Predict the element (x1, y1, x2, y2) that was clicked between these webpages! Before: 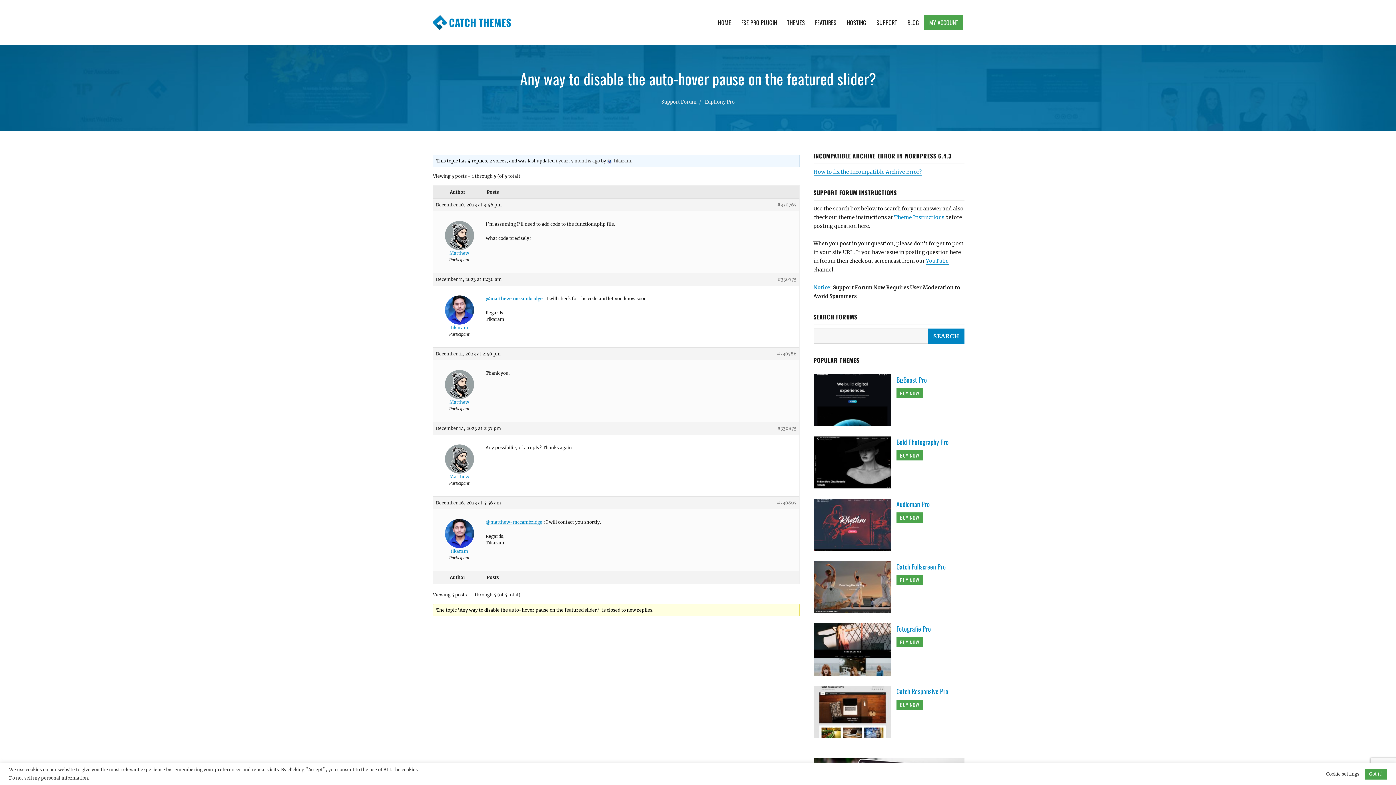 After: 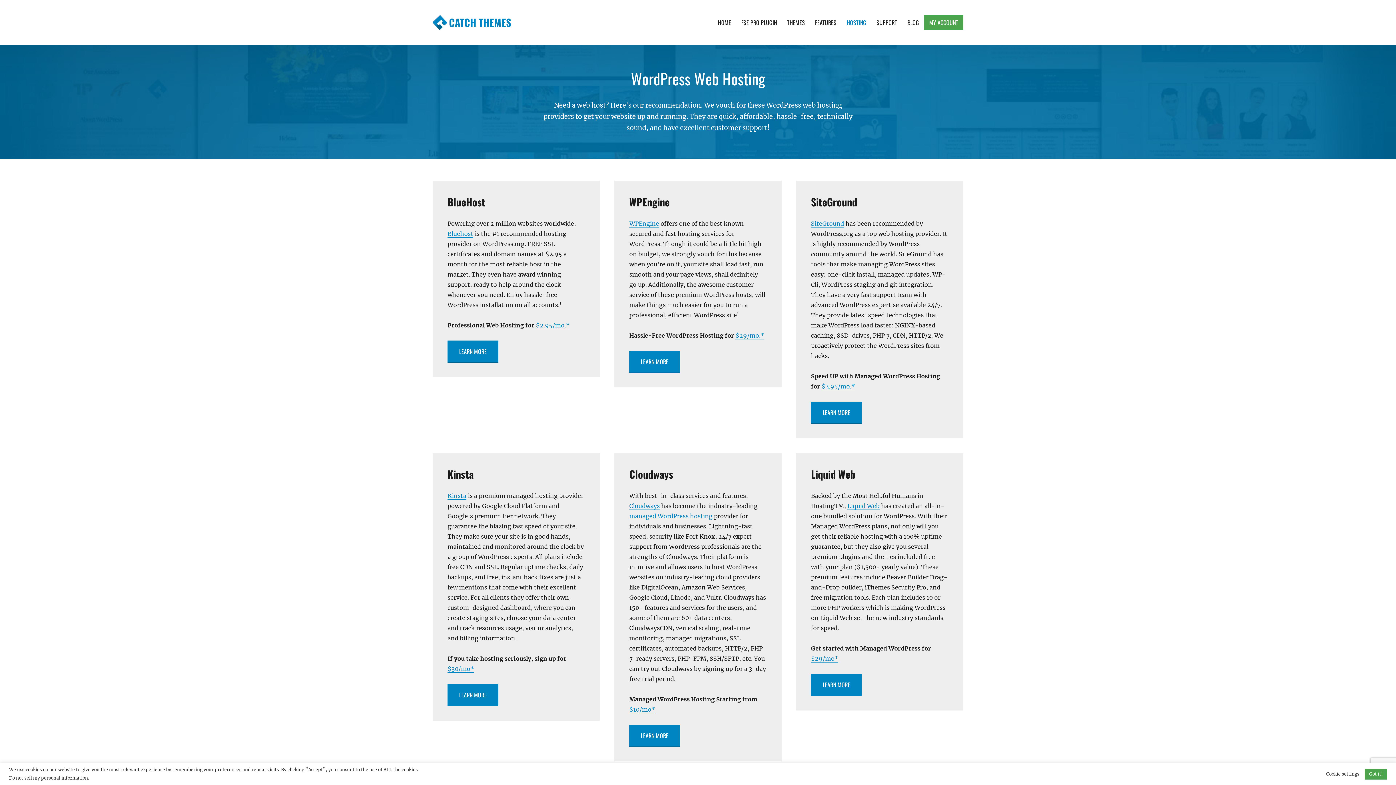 Action: bbox: (841, 14, 871, 30) label: HOSTING